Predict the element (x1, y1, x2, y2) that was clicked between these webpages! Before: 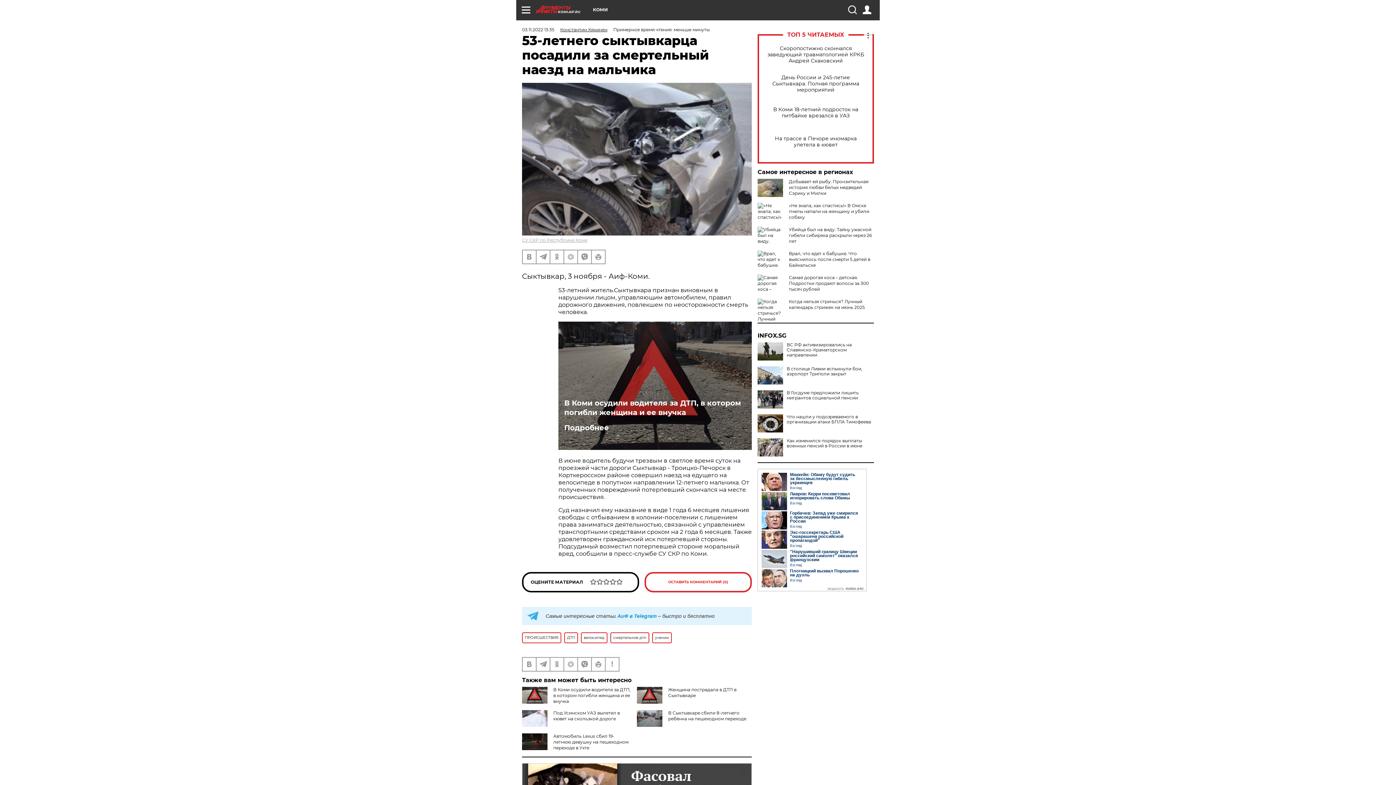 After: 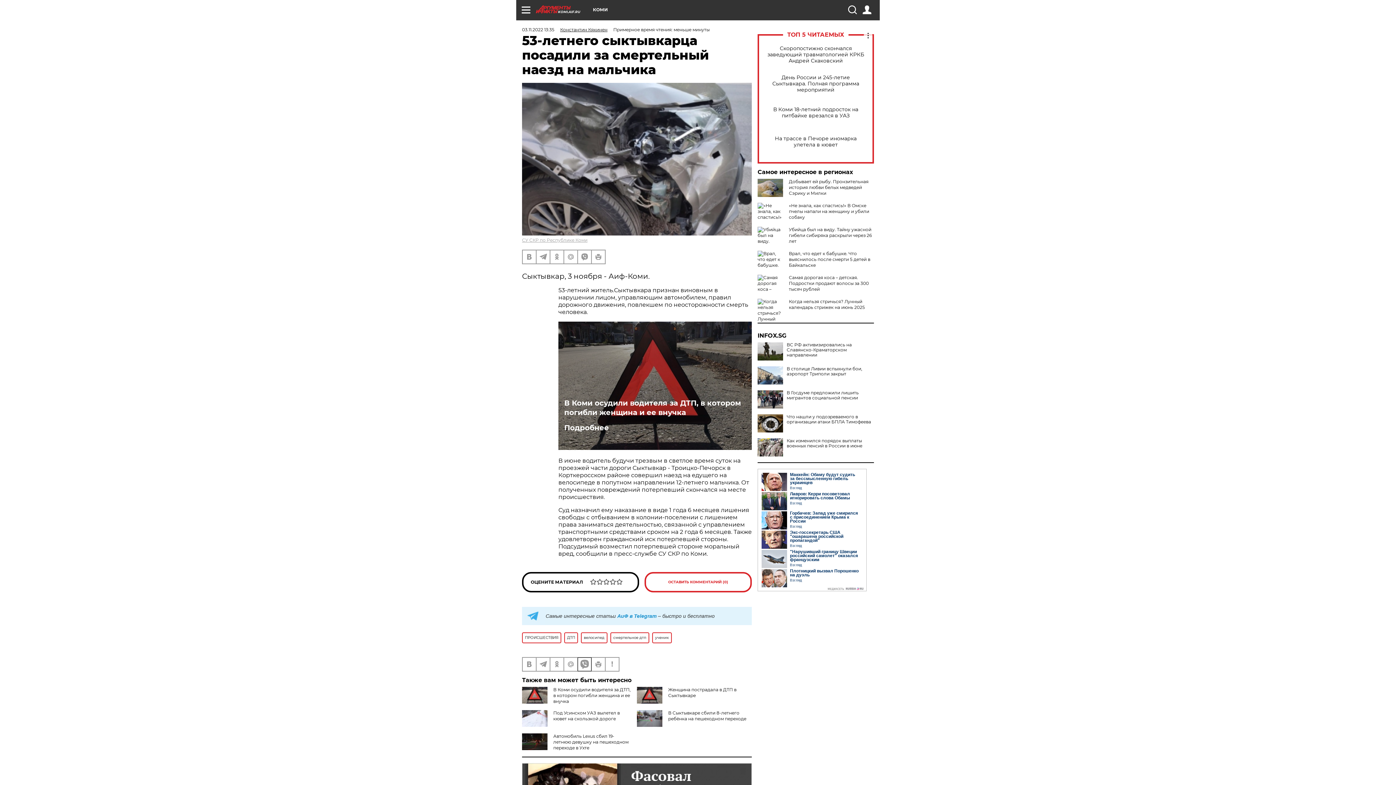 Action: bbox: (578, 658, 591, 671)